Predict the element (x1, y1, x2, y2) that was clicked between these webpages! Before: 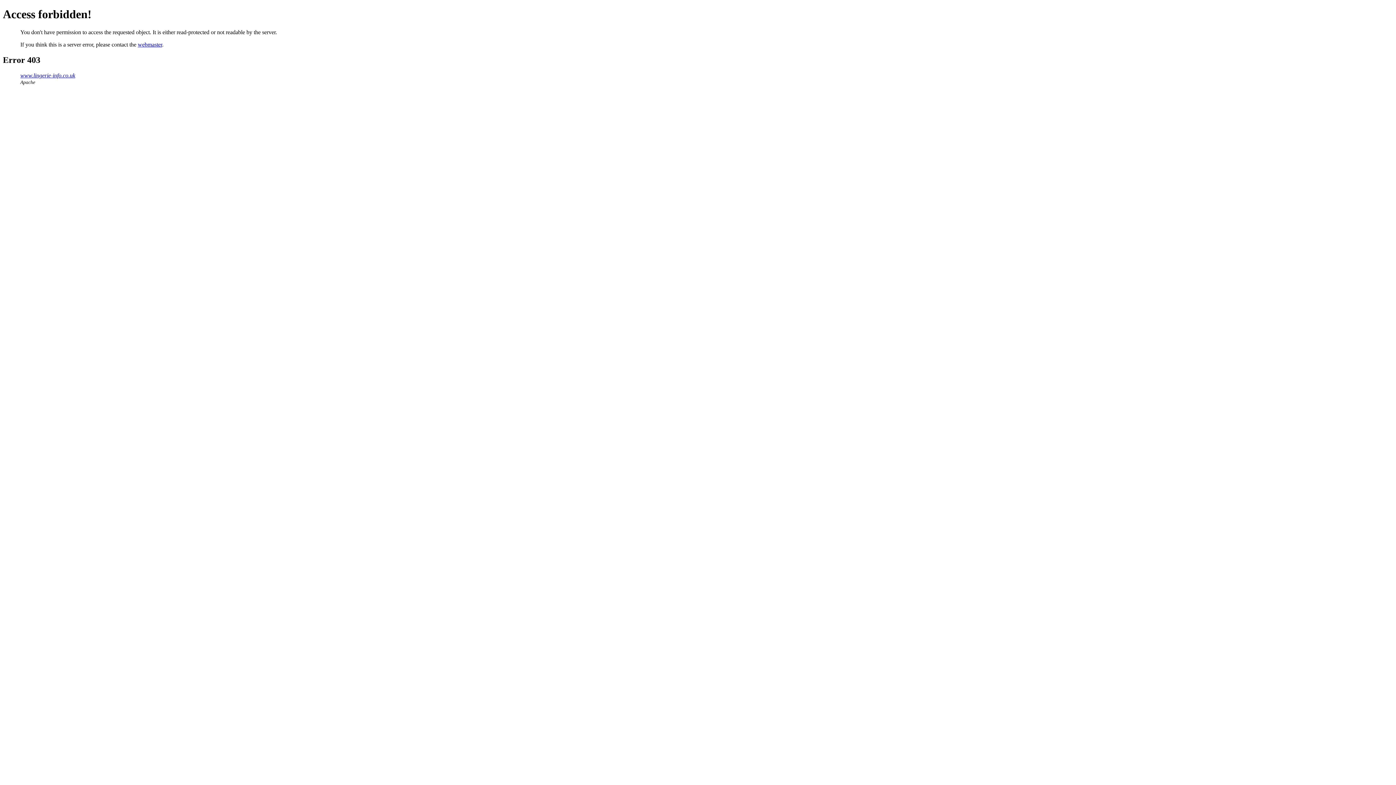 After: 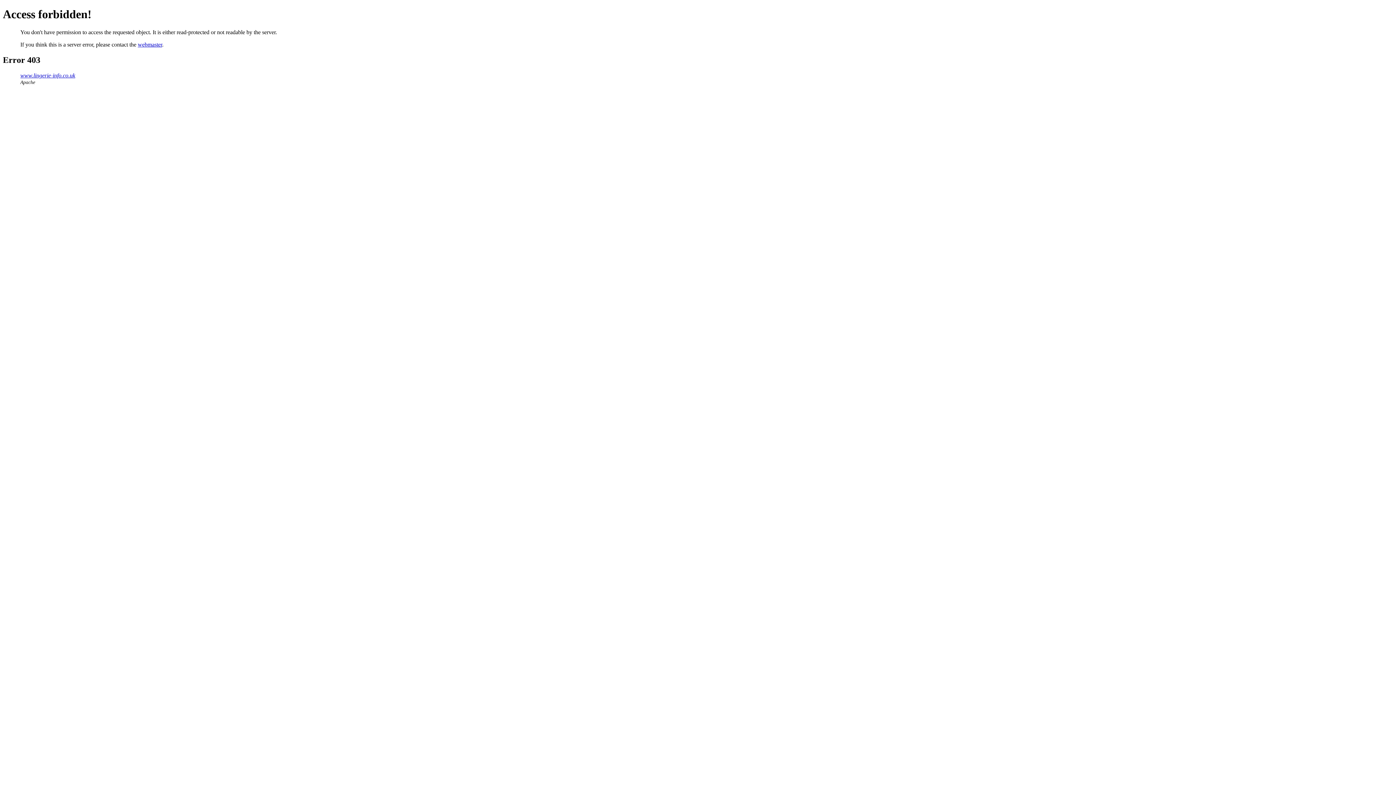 Action: label: webmaster bbox: (137, 41, 162, 47)